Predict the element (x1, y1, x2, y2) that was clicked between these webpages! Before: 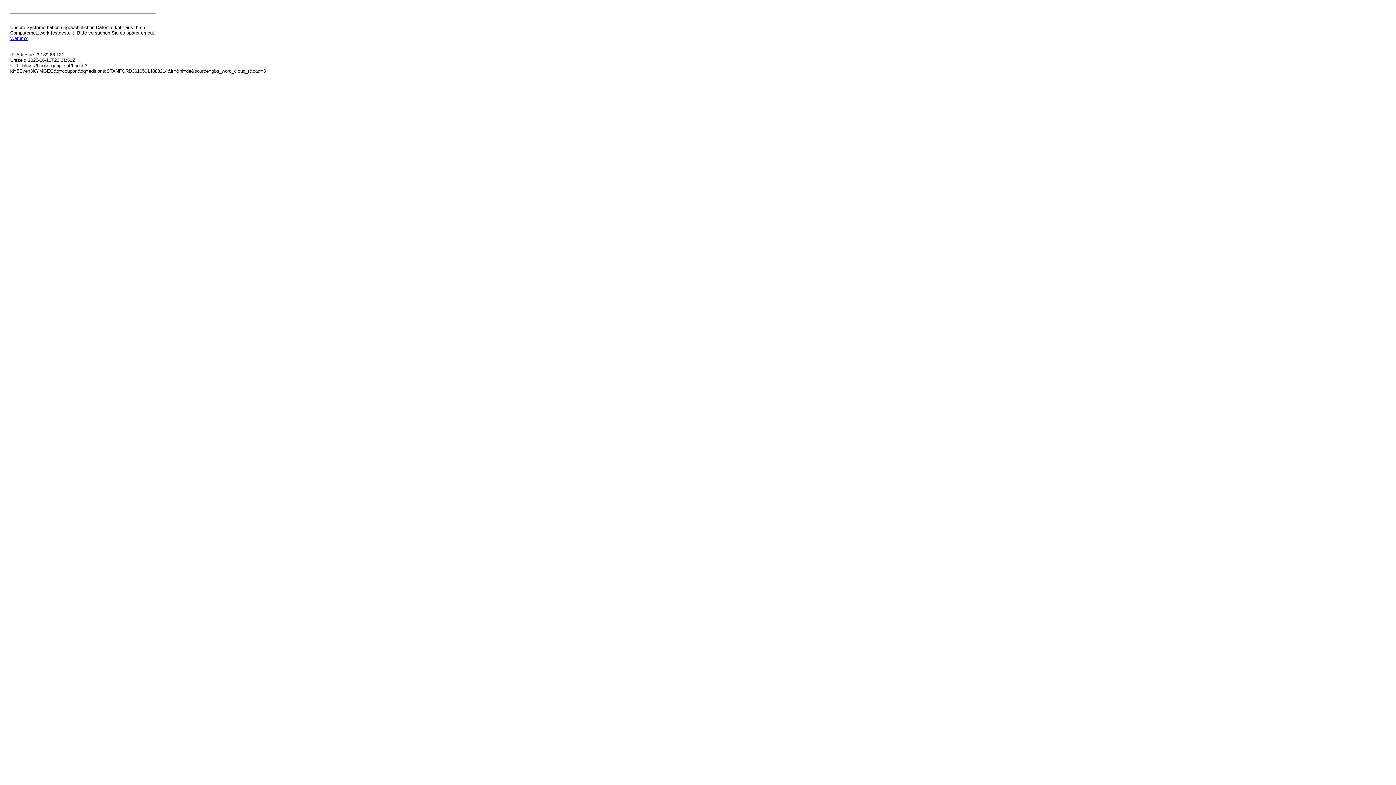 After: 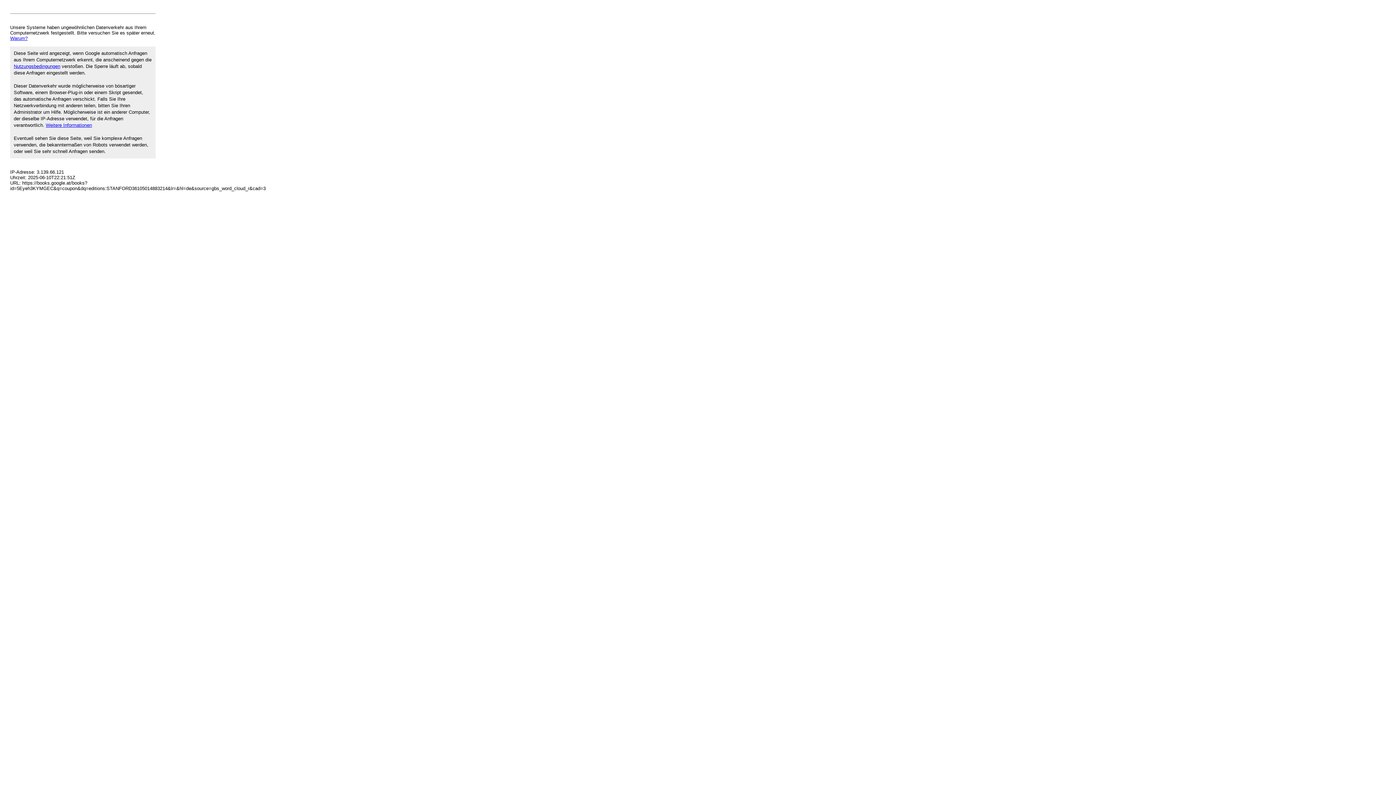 Action: label: Warum? bbox: (10, 35, 27, 41)